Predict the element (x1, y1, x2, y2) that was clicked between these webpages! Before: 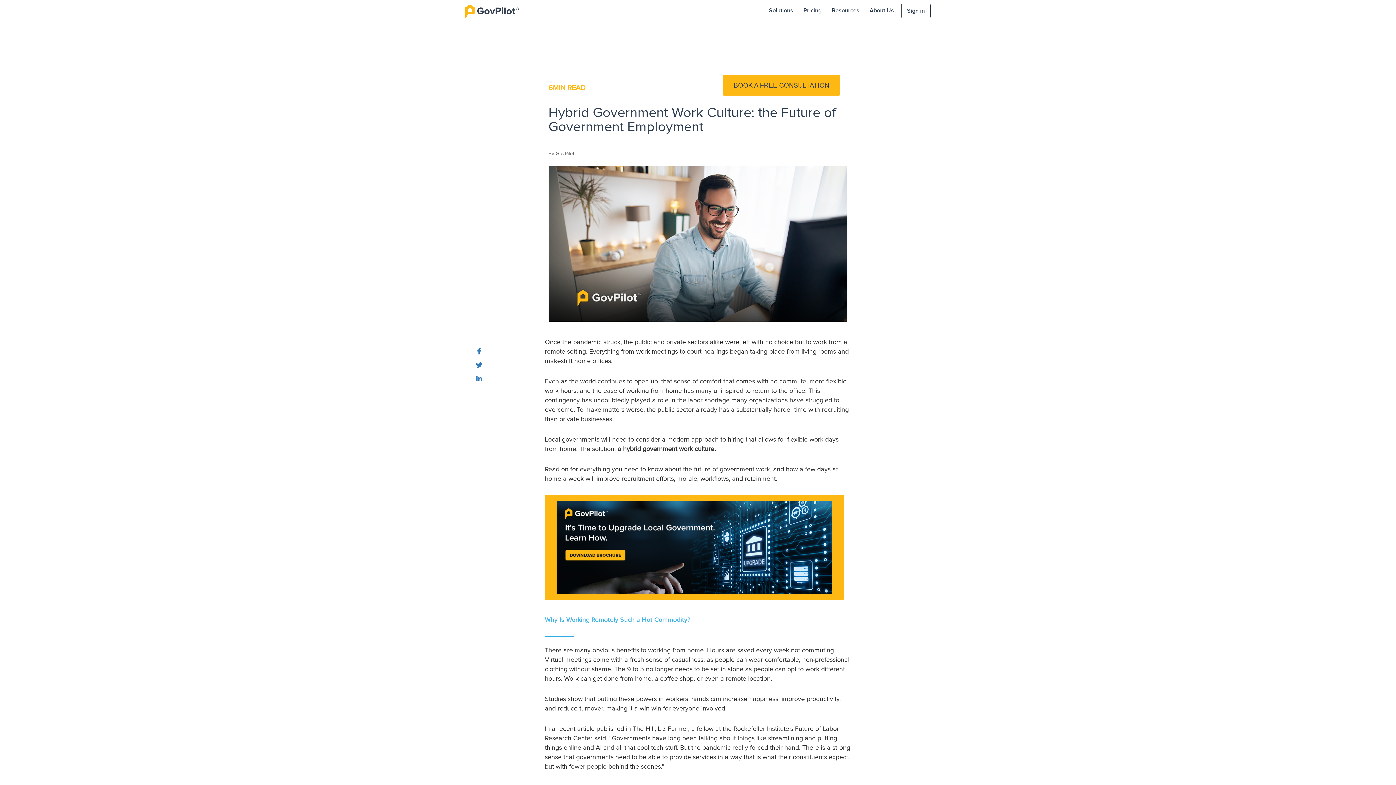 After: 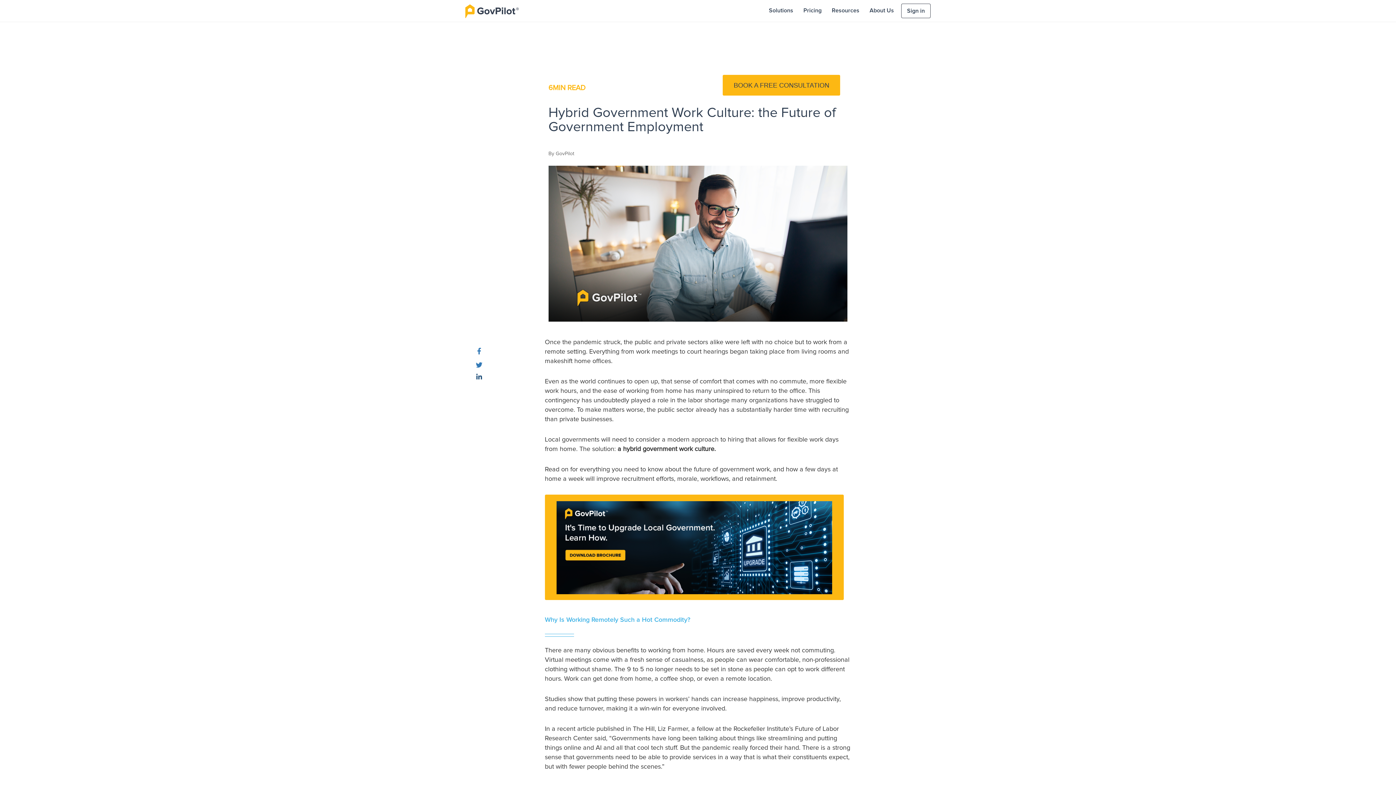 Action: bbox: (476, 375, 482, 384)